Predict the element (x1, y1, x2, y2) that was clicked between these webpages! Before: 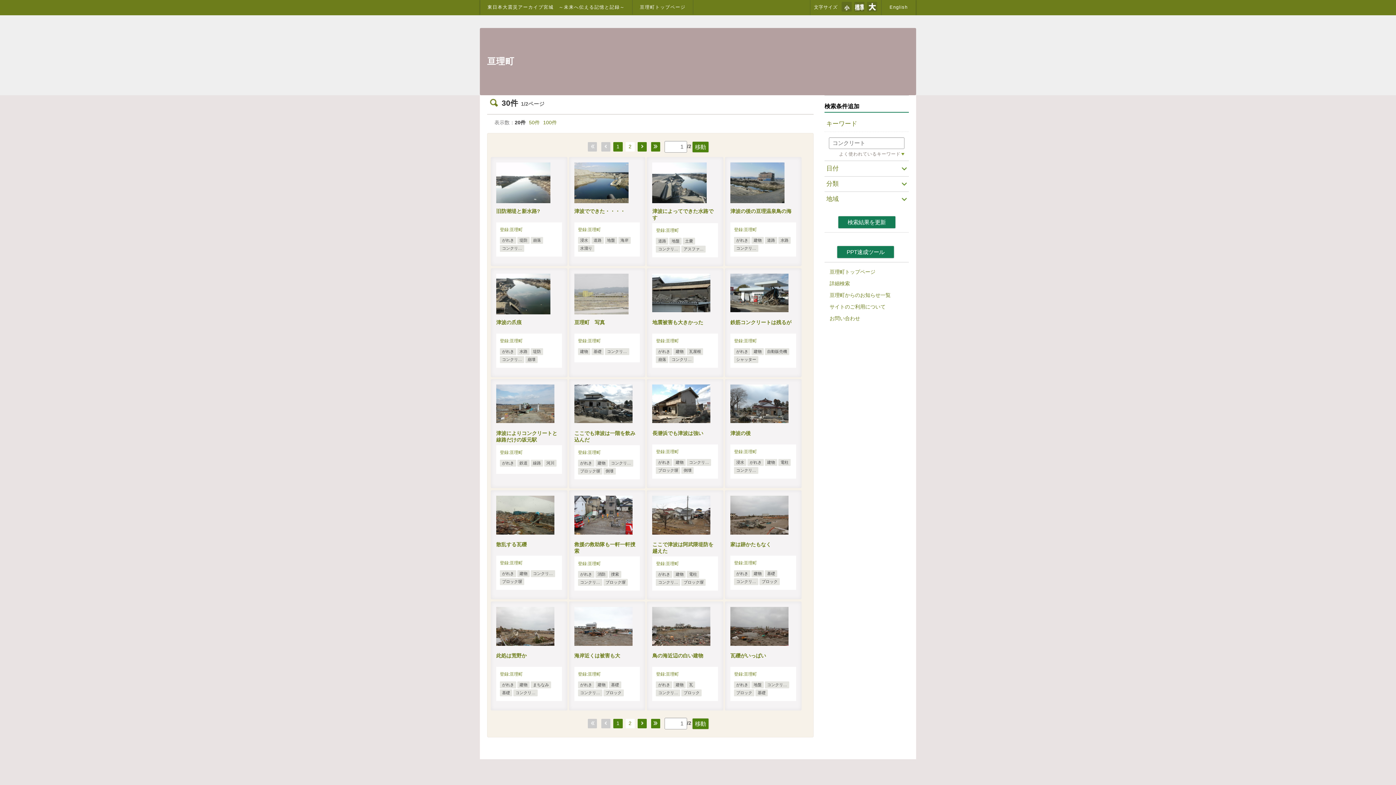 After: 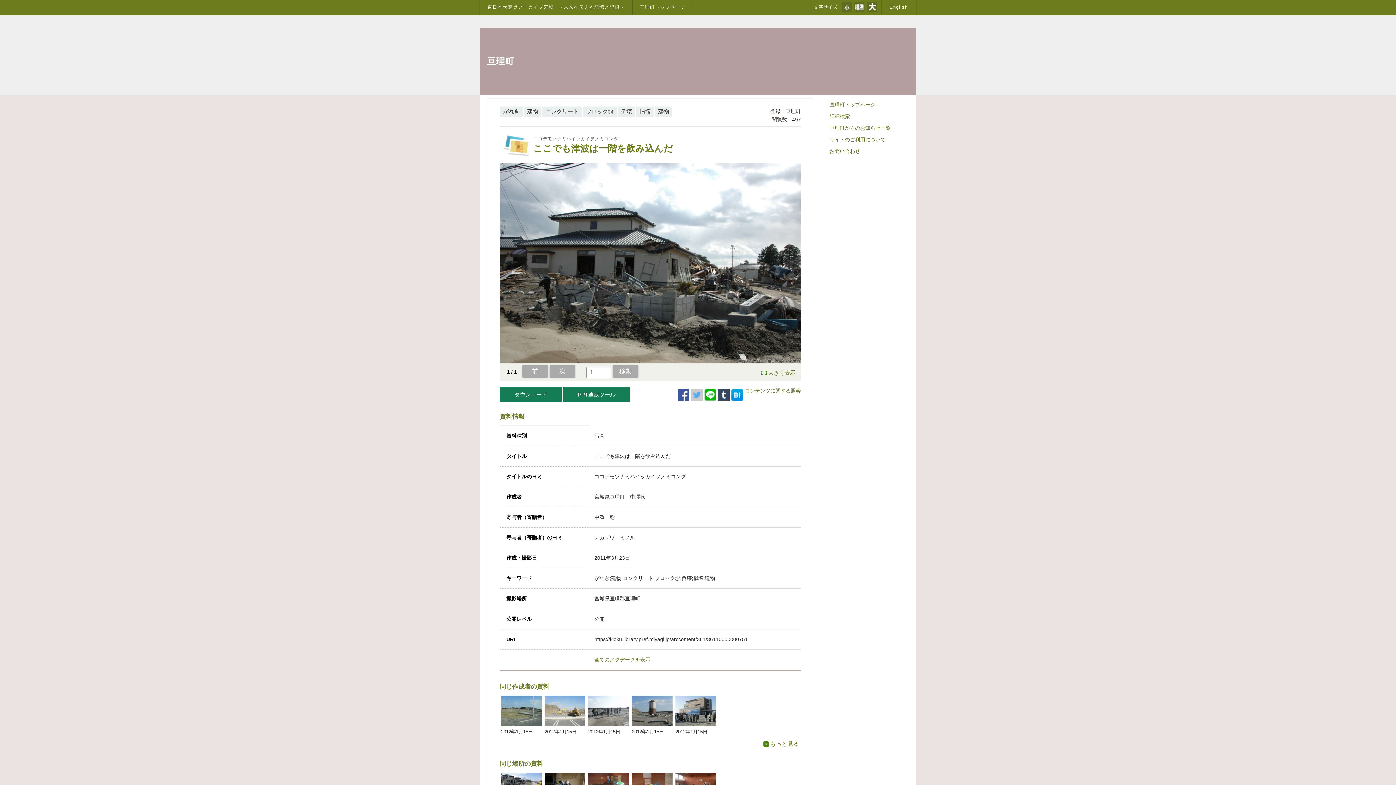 Action: bbox: (578, 450, 600, 455) label: 登録:亘理町